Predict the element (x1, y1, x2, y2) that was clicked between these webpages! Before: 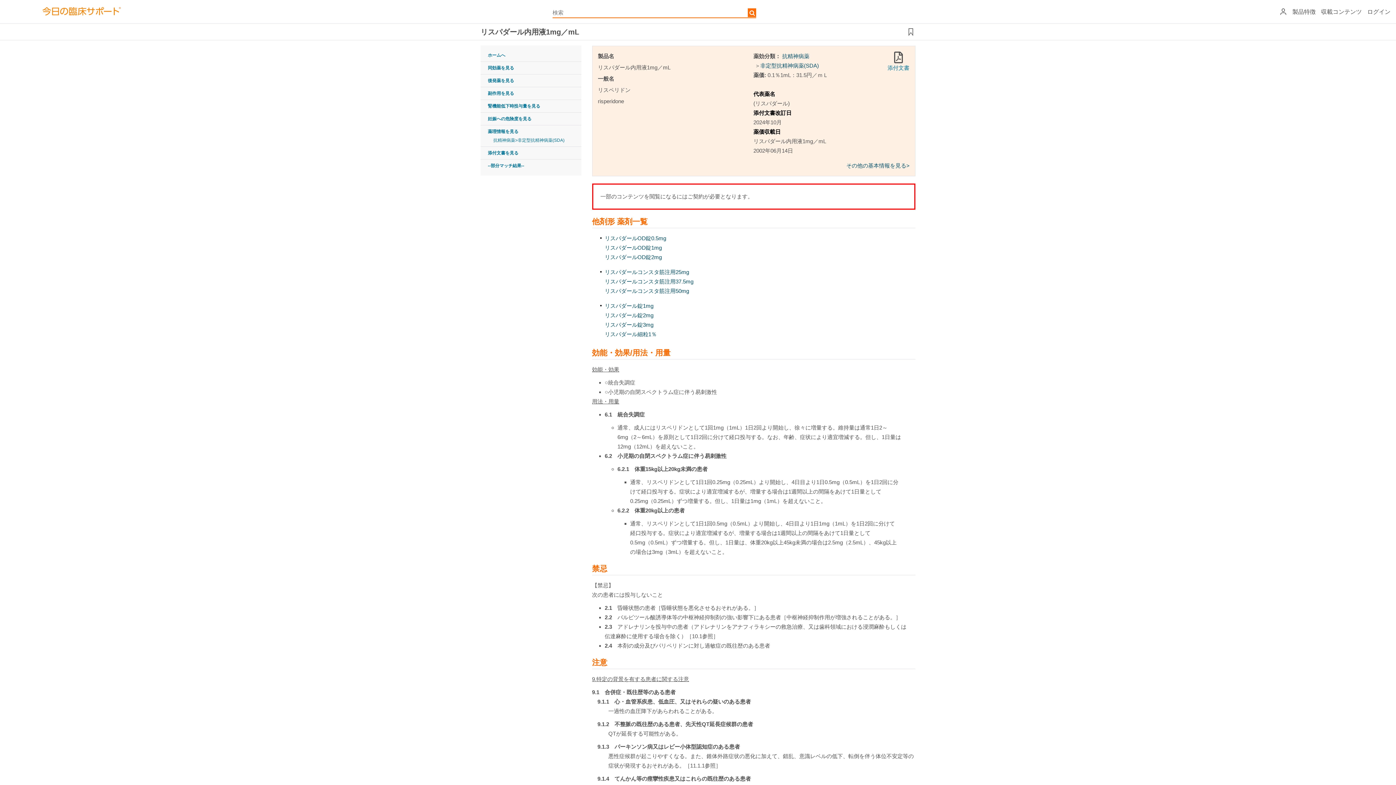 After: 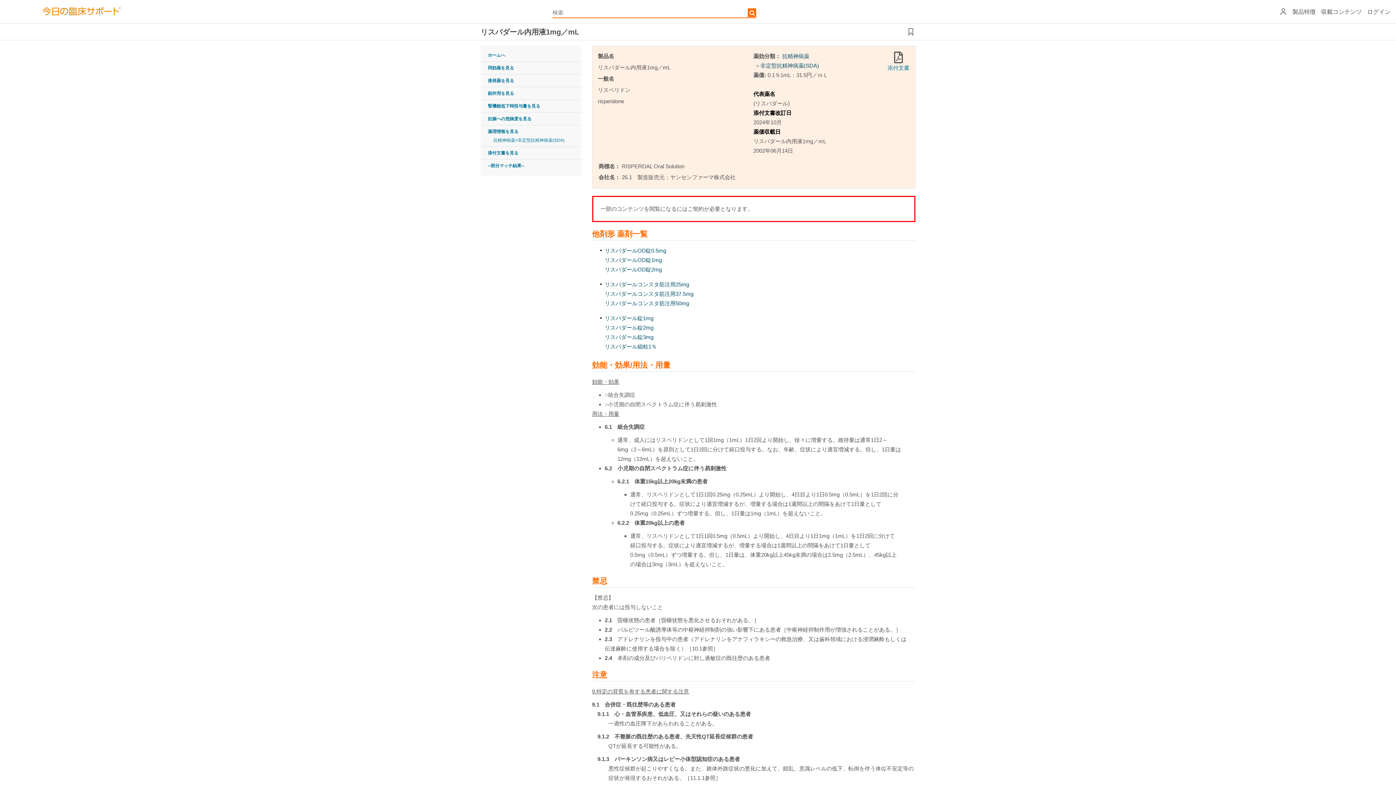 Action: bbox: (846, 161, 909, 170) label: その他の基本情報を見る>